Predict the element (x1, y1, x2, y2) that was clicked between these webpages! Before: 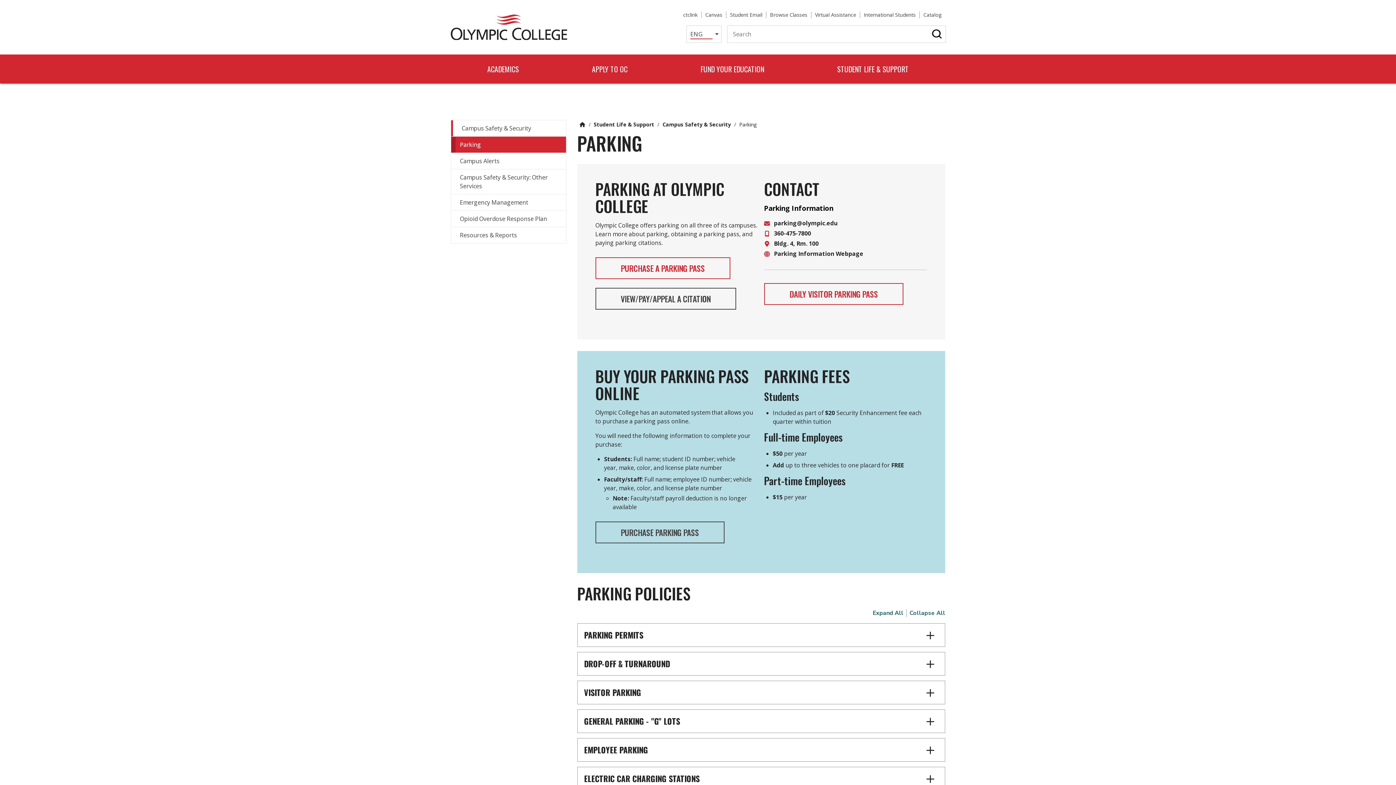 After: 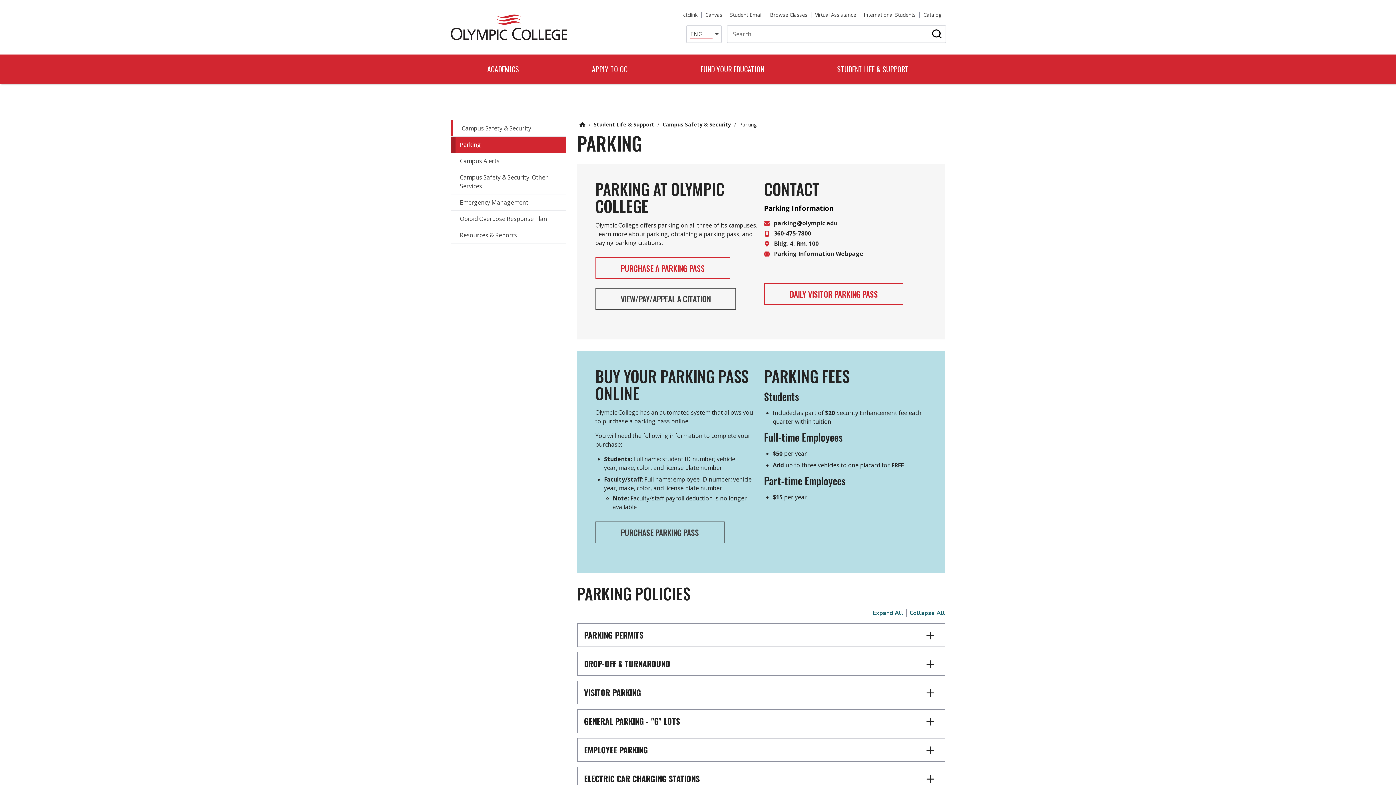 Action: bbox: (764, 204, 833, 212) label: Parking Information